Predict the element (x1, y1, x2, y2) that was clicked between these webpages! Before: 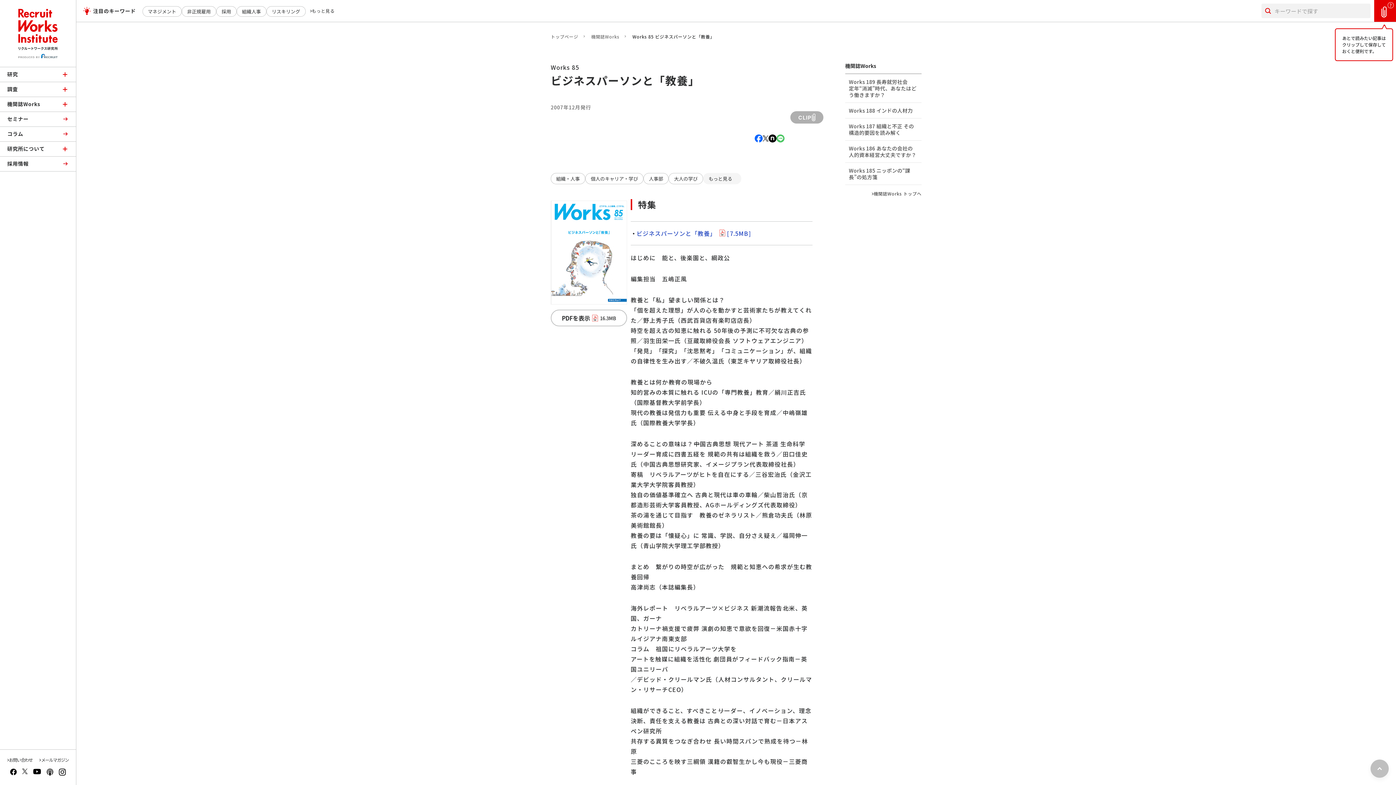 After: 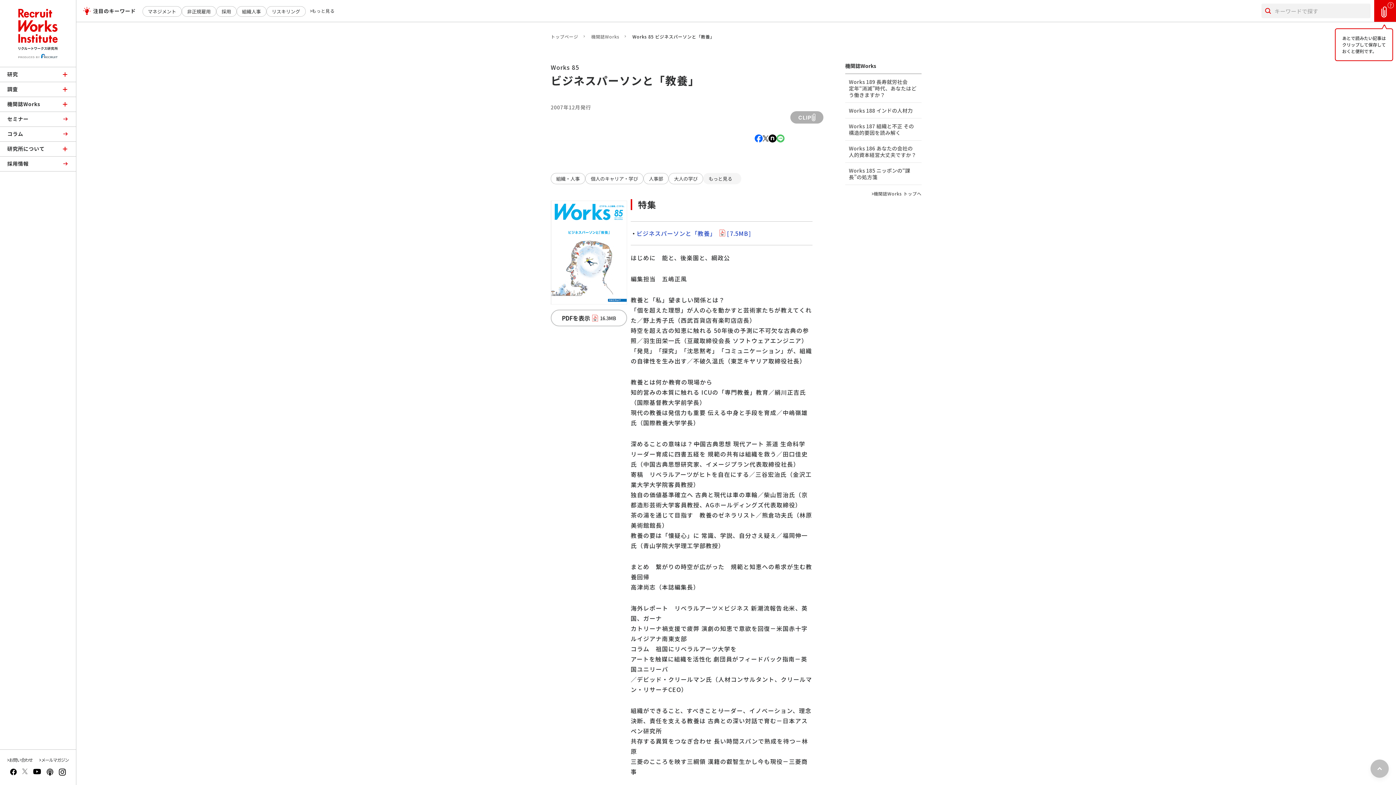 Action: bbox: (22, 769, 27, 776)